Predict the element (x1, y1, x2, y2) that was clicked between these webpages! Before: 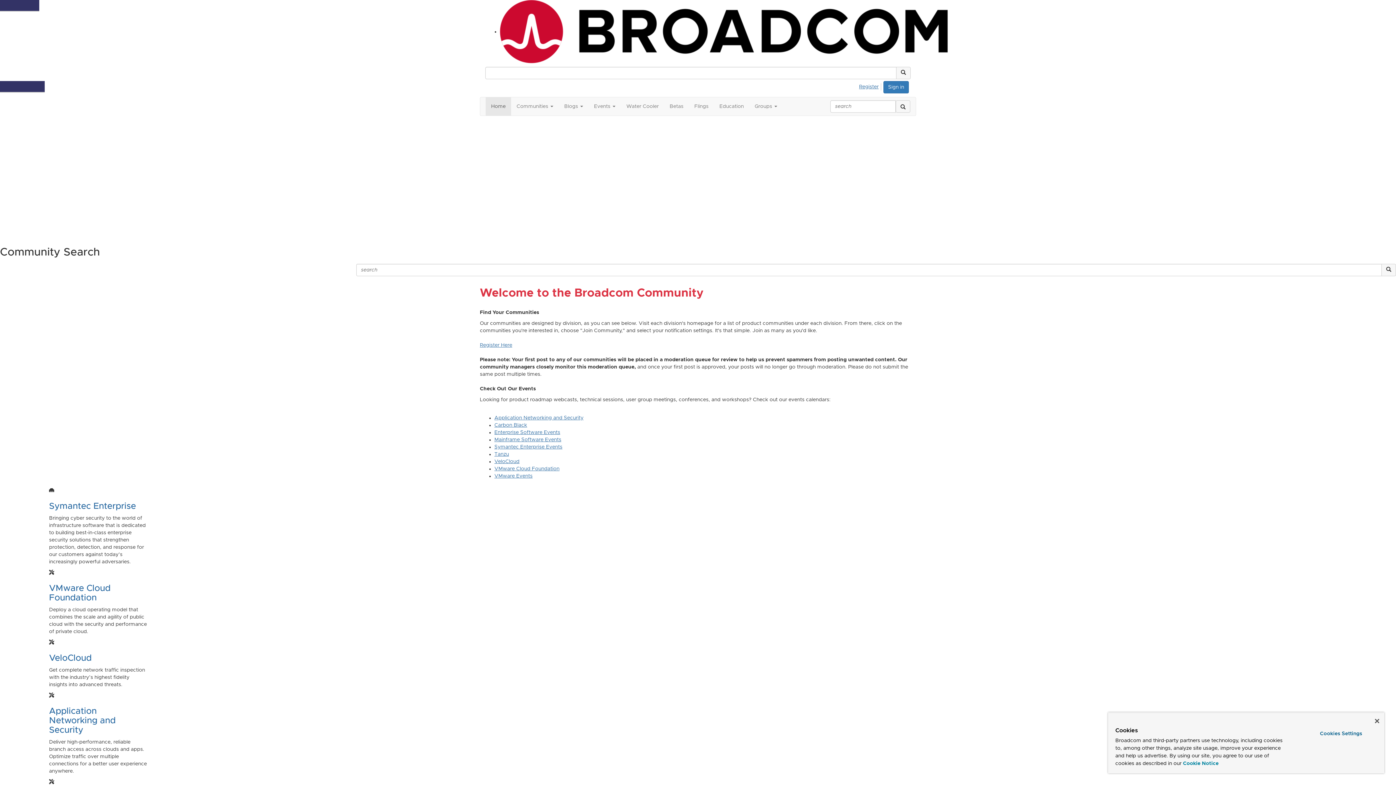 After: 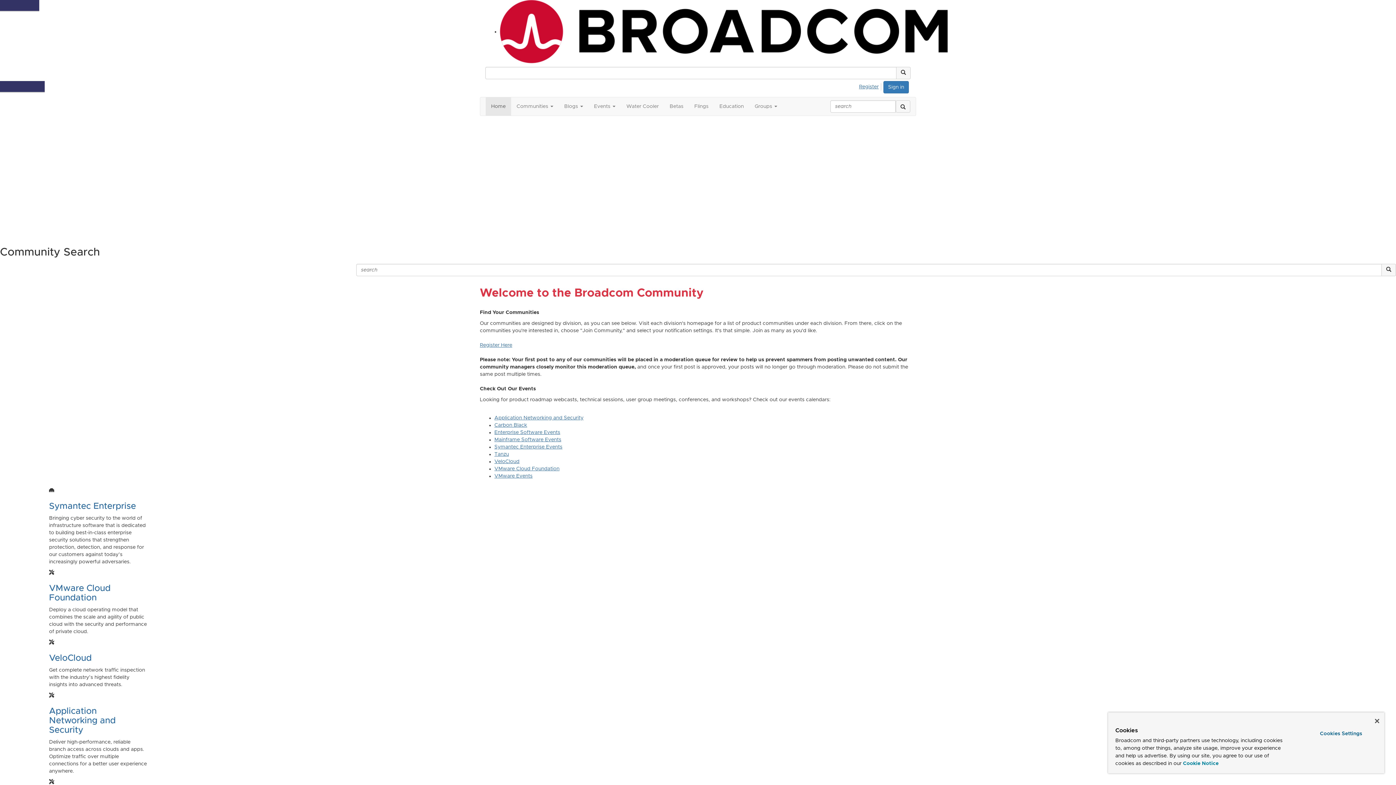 Action: label: Learn More bbox: (0, 233, 27, 238)